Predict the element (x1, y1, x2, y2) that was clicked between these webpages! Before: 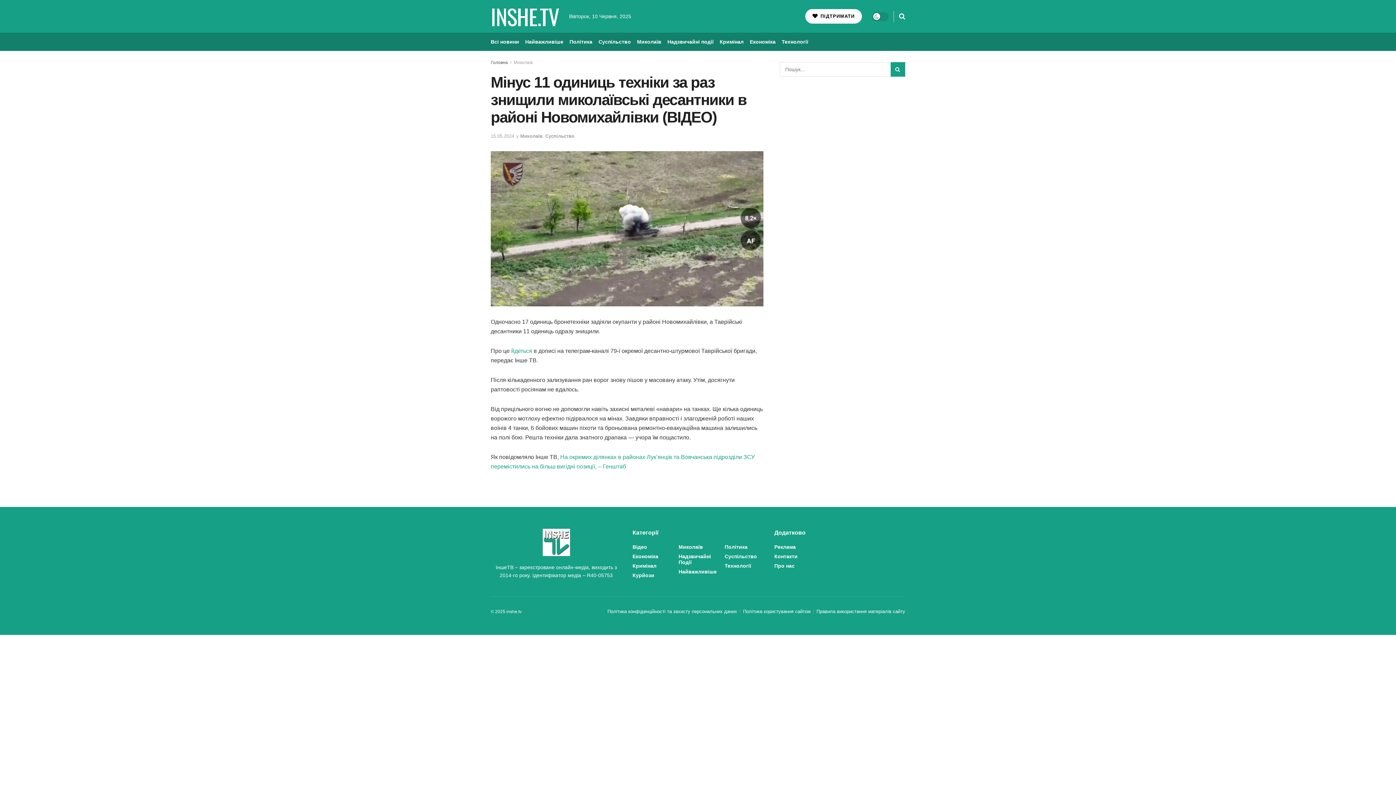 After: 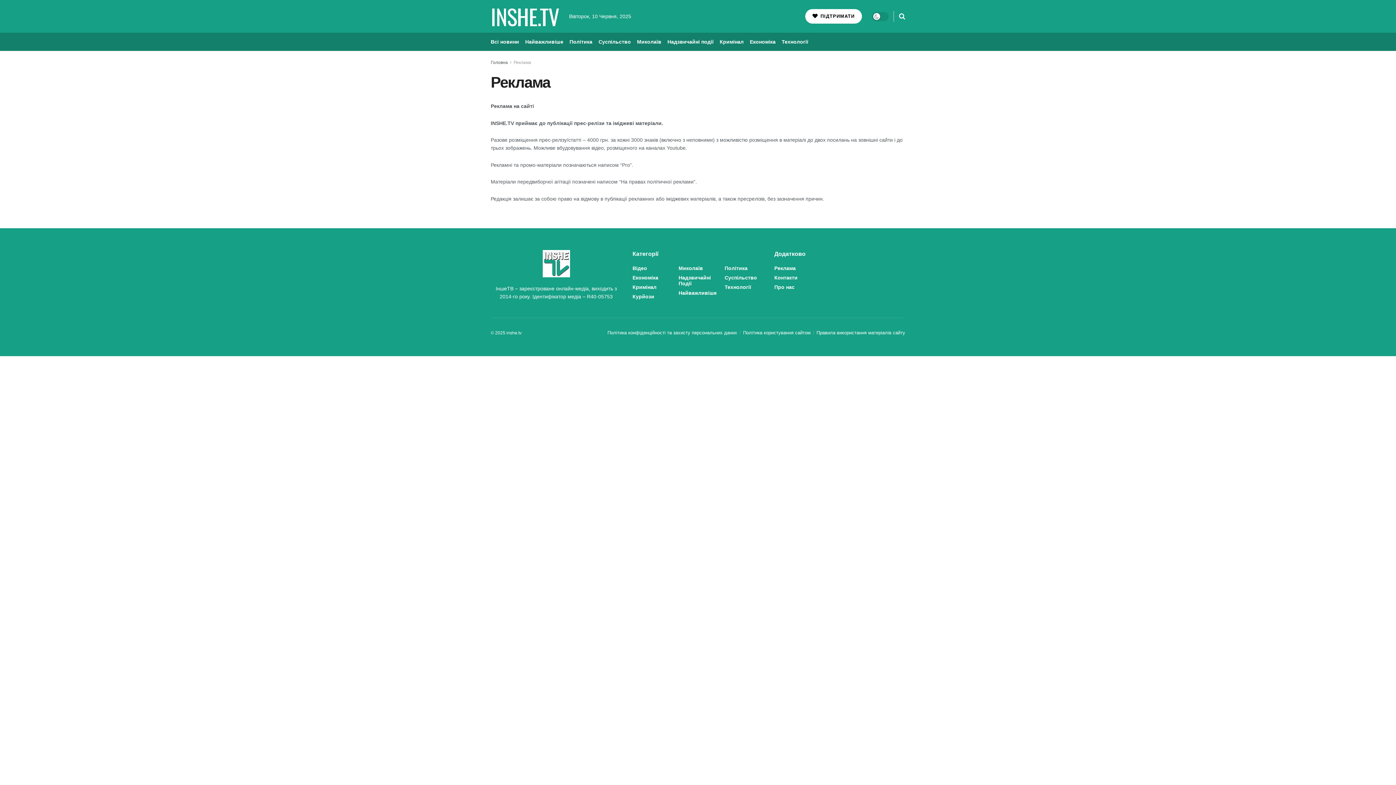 Action: bbox: (774, 544, 796, 550) label: Реклама